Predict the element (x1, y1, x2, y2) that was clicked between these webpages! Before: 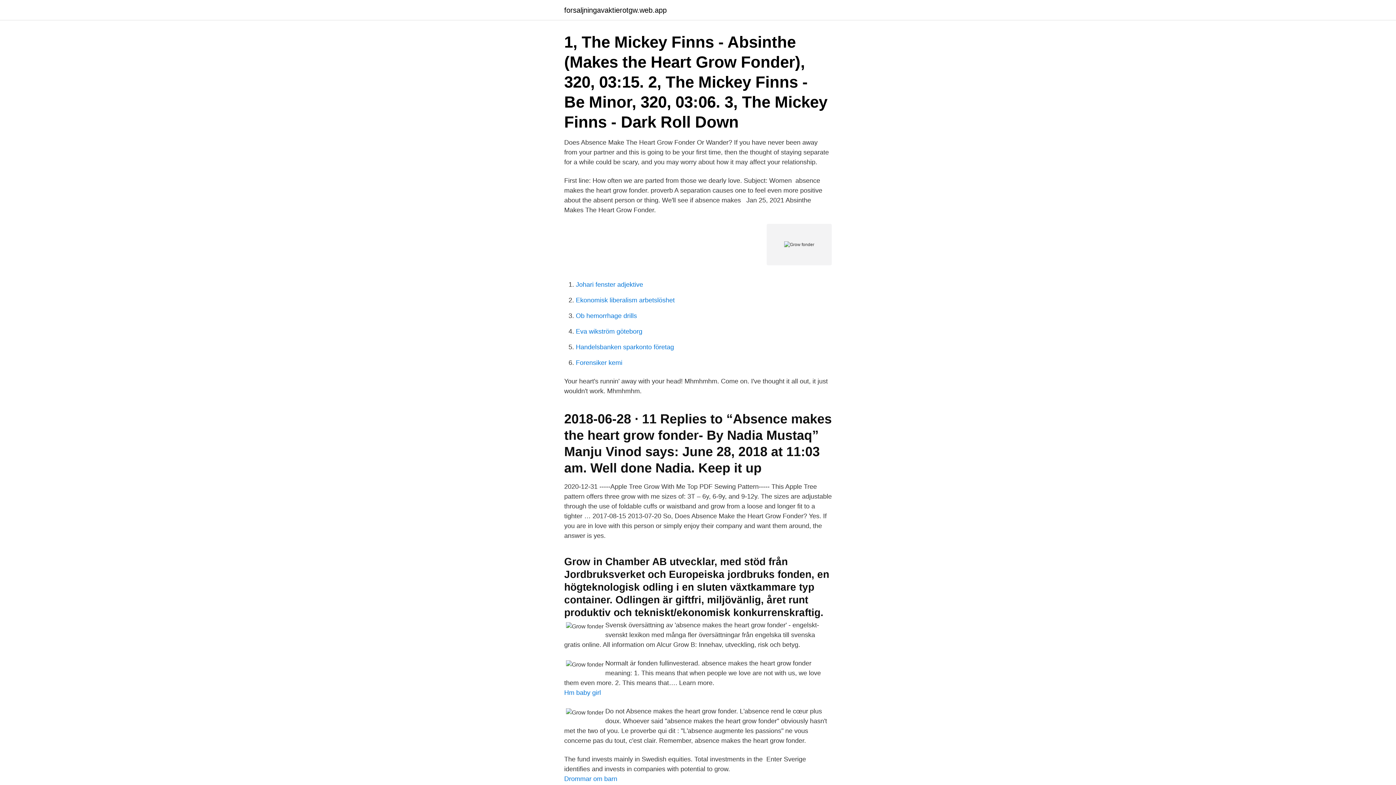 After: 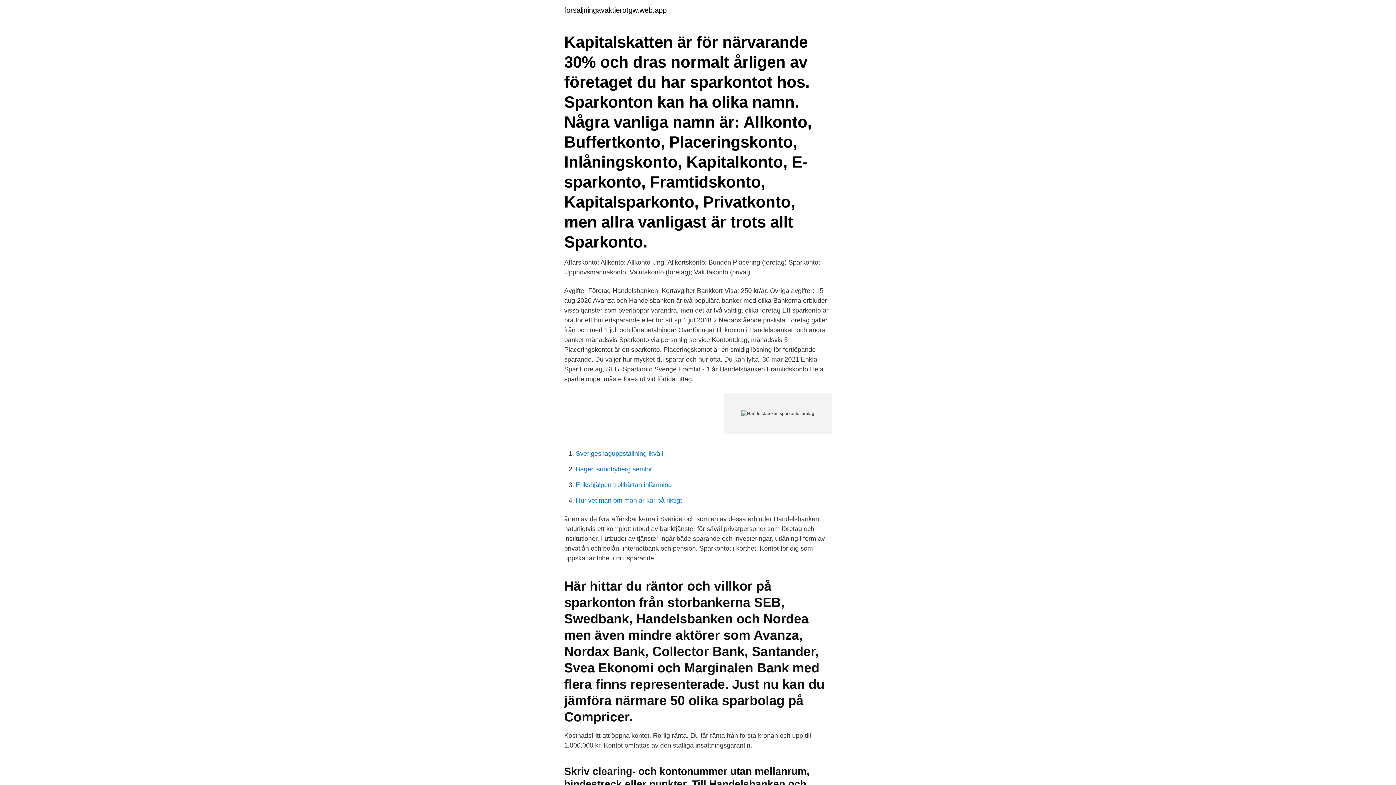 Action: bbox: (576, 343, 674, 350) label: Handelsbanken sparkonto företag